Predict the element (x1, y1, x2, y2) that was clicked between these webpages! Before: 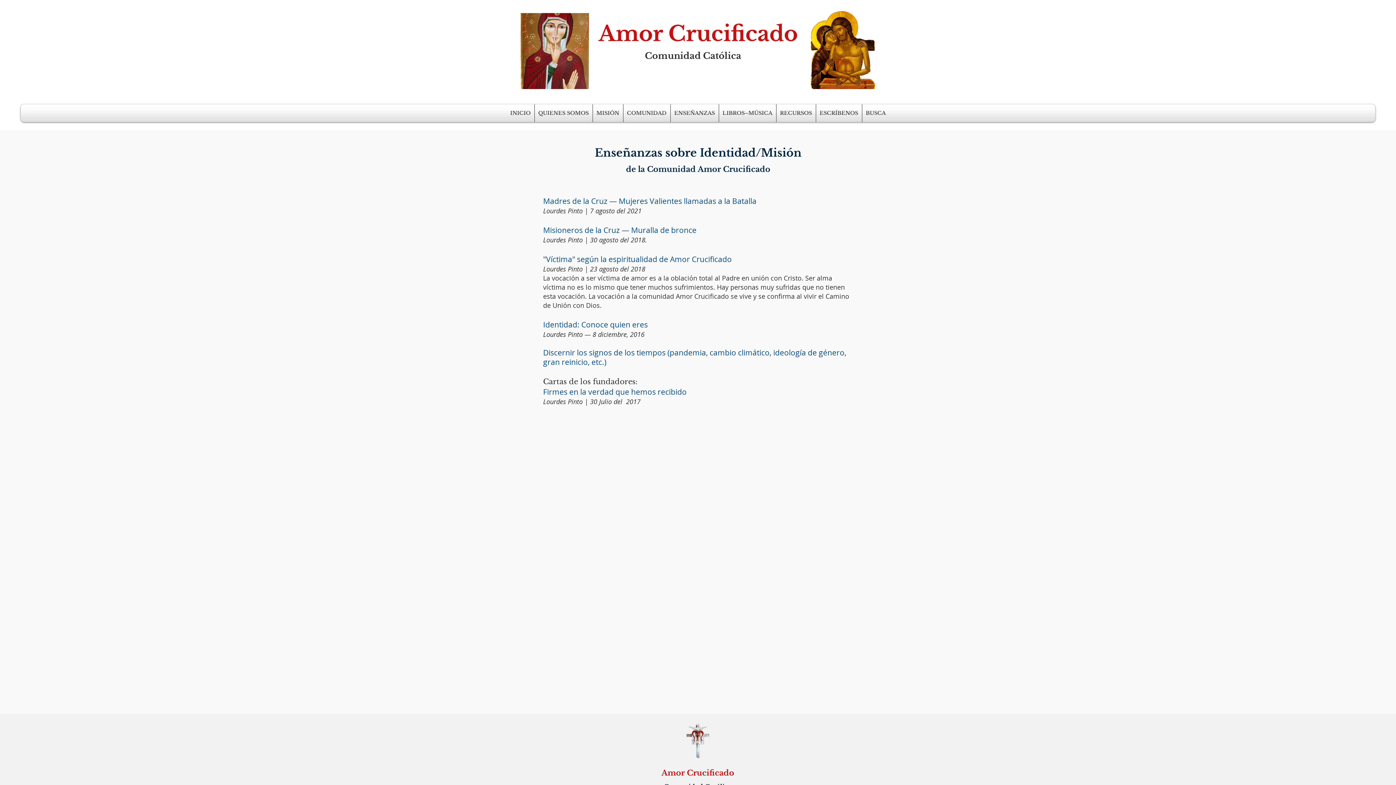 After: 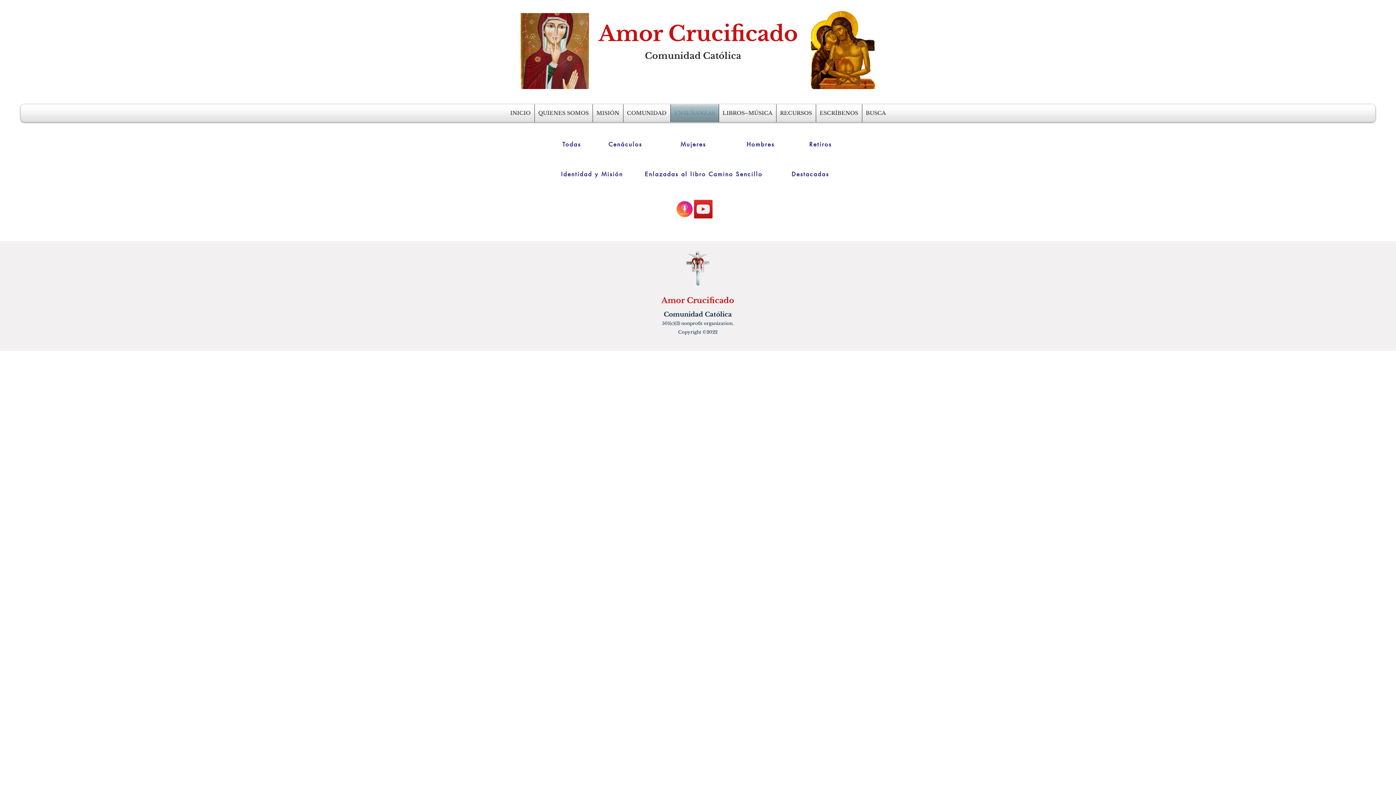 Action: bbox: (670, 104, 718, 122) label: ENSEÑANZAS